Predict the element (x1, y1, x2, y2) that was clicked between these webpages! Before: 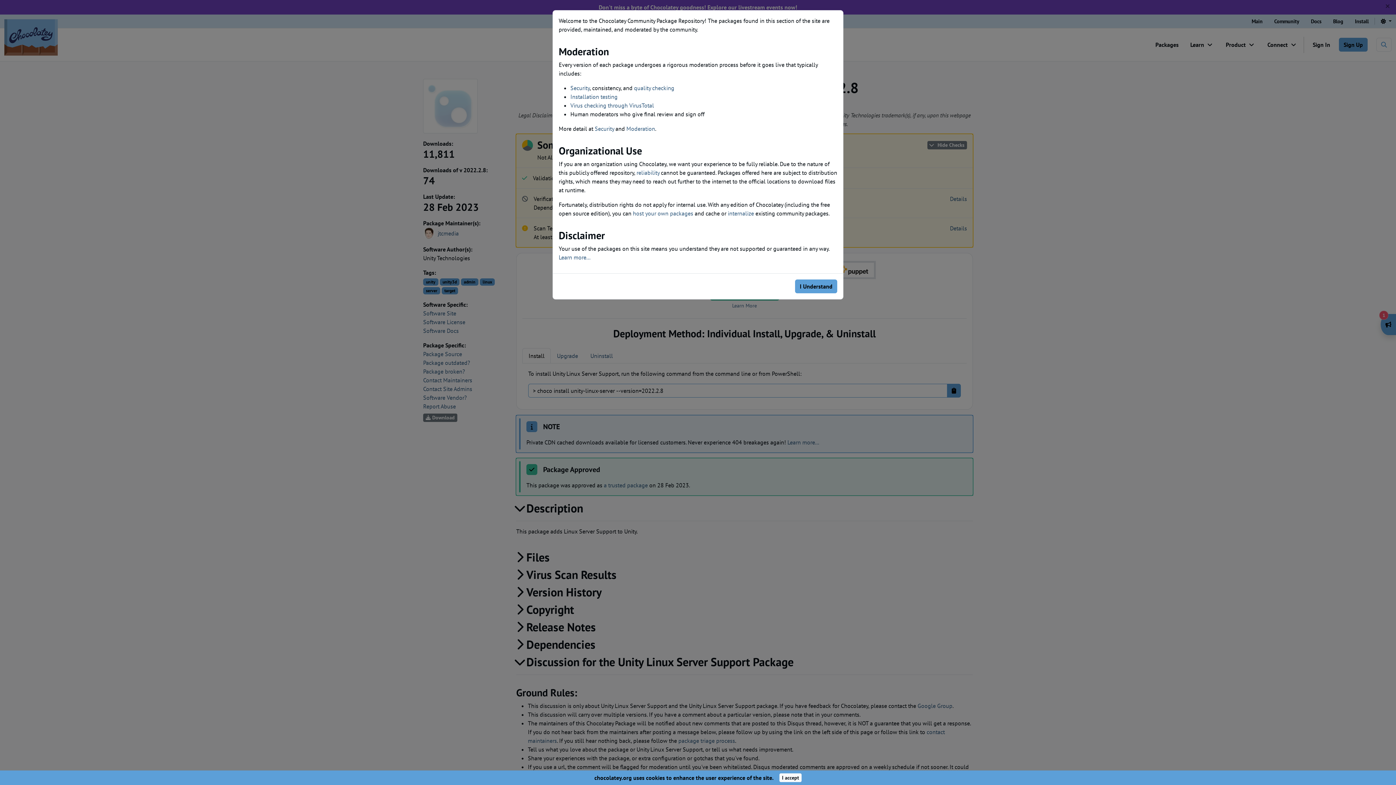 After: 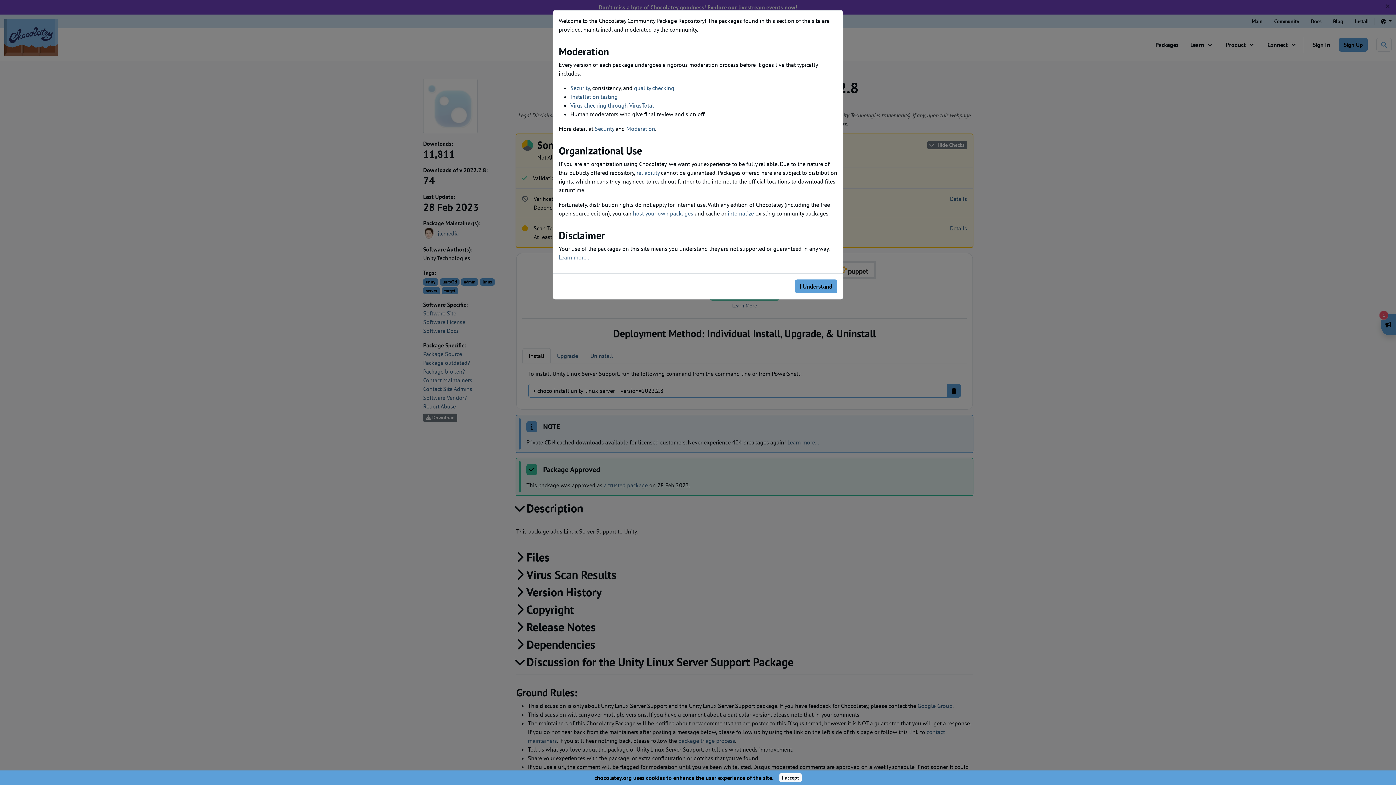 Action: bbox: (558, 253, 590, 261) label: Learn more...